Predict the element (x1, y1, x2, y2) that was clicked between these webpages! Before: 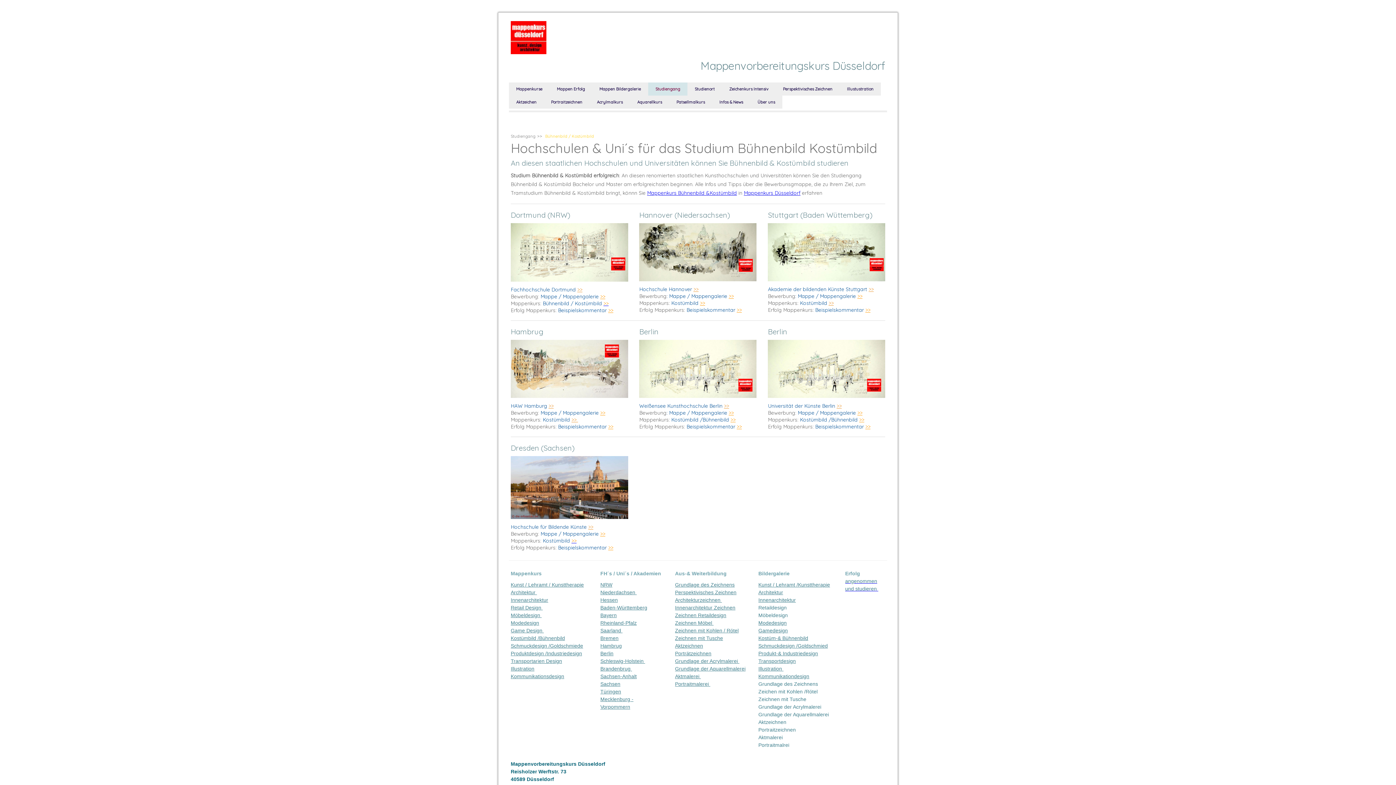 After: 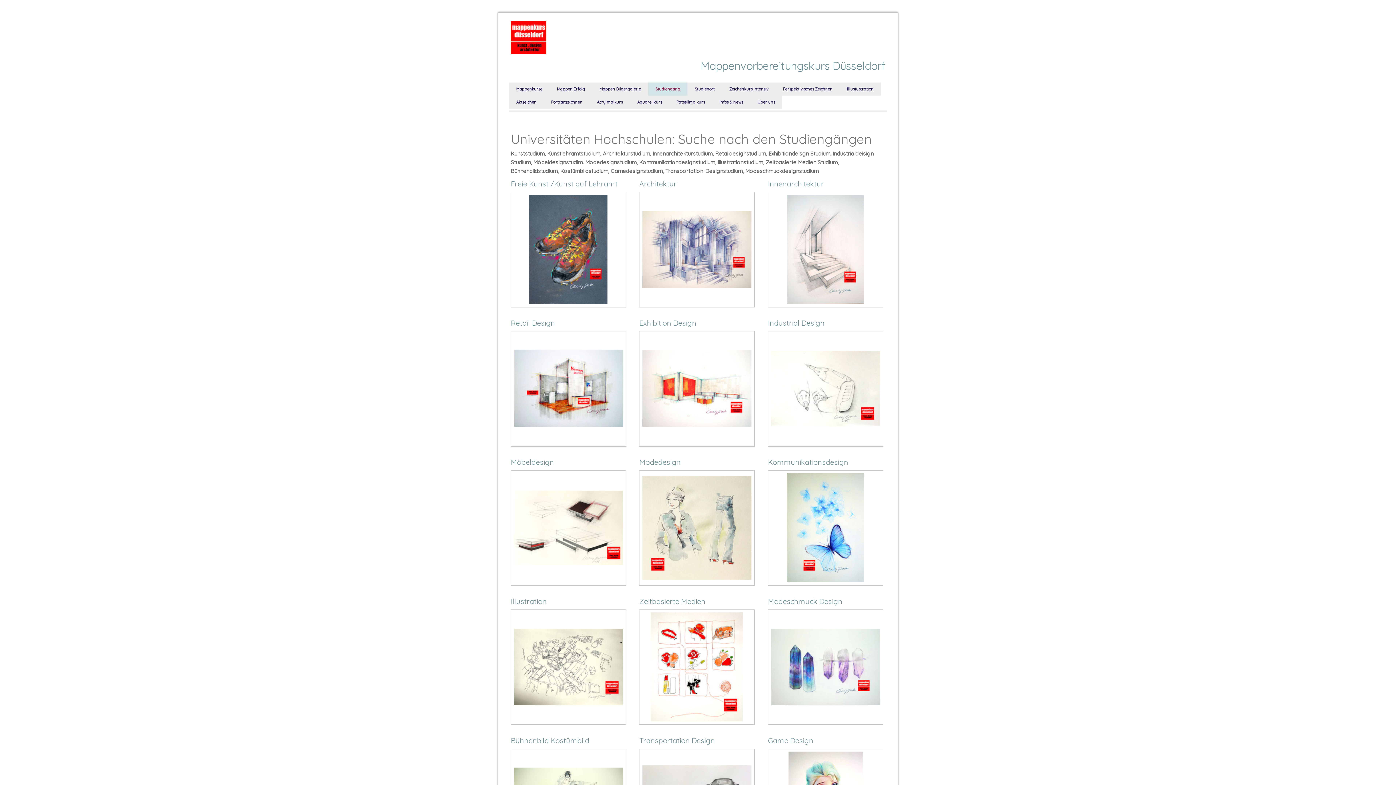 Action: label: Studiengang bbox: (648, 82, 687, 95)